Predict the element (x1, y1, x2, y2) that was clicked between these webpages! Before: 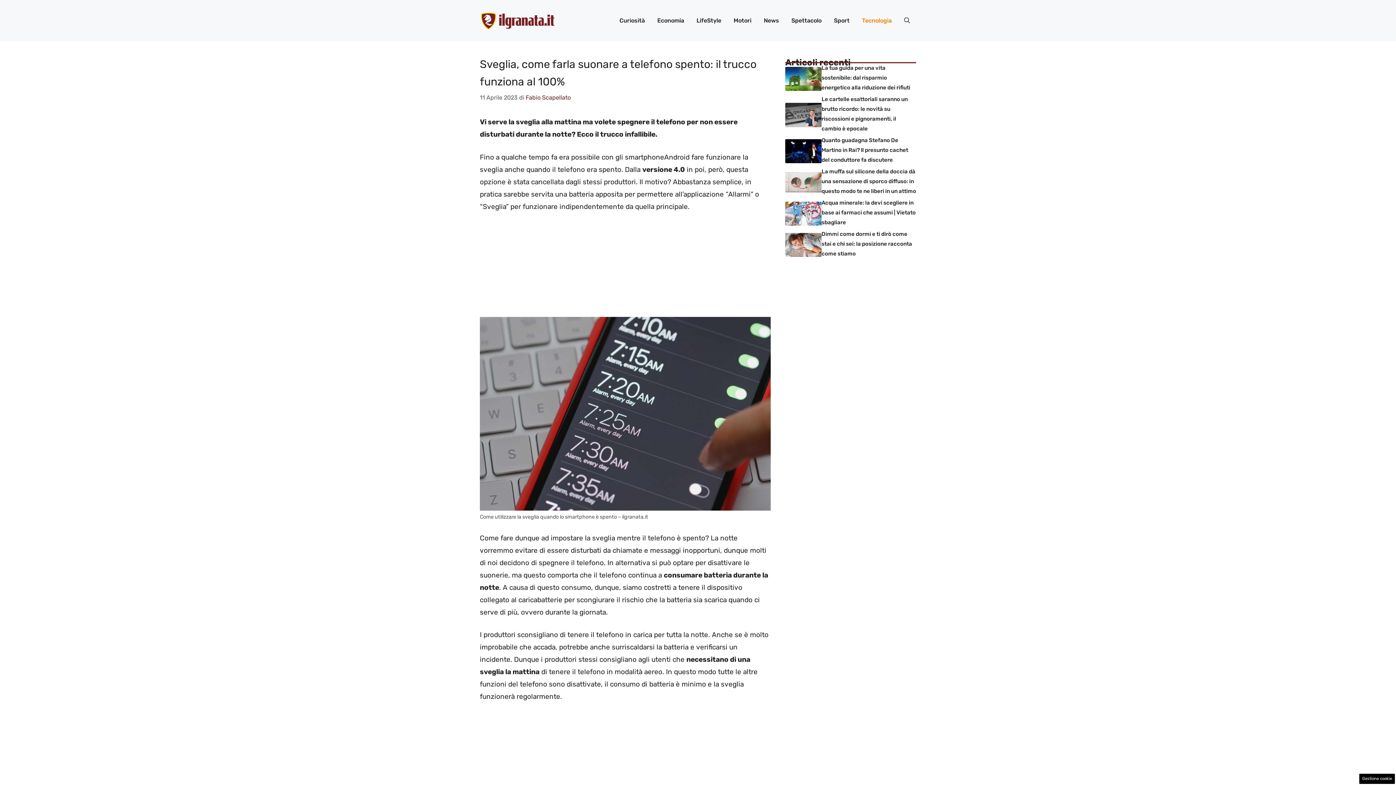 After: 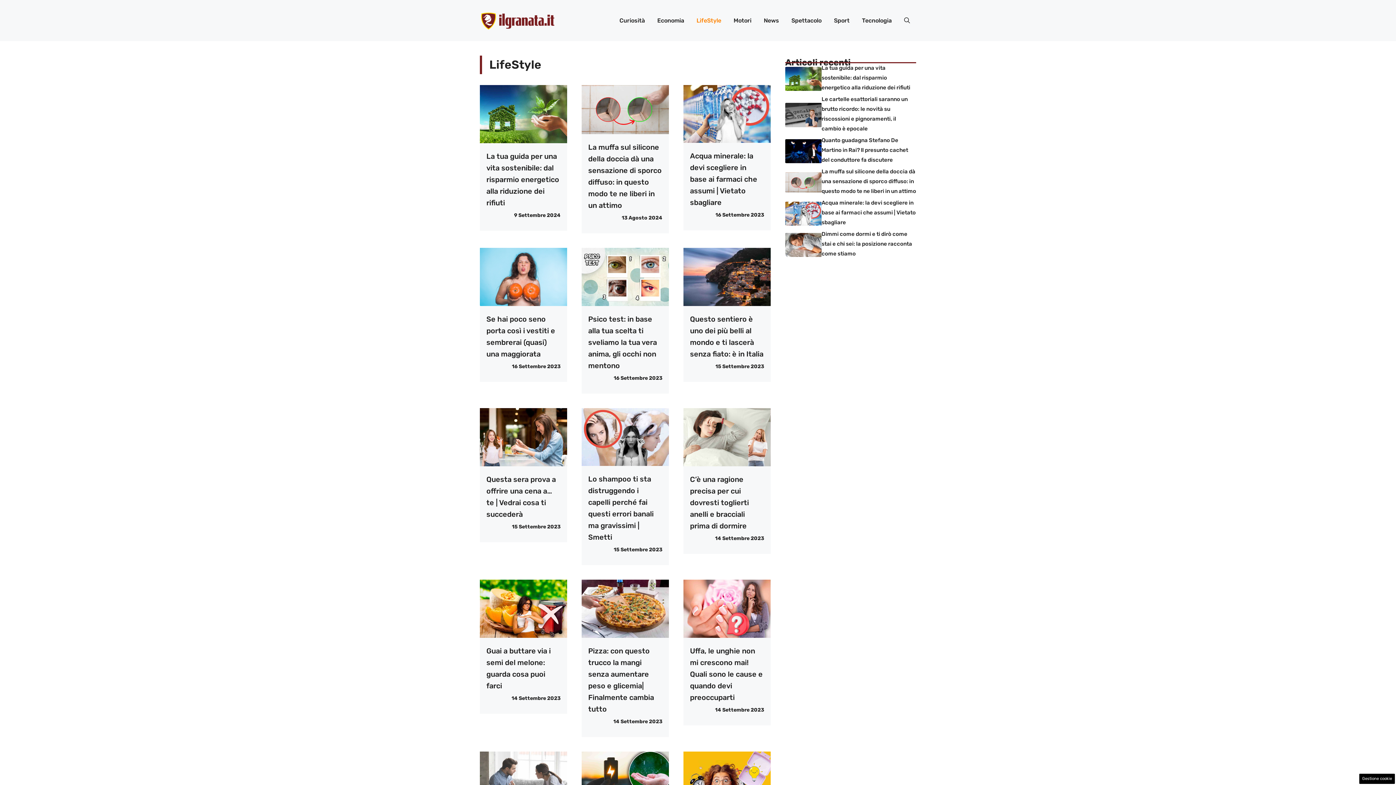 Action: label: LifeStyle bbox: (690, 9, 727, 31)